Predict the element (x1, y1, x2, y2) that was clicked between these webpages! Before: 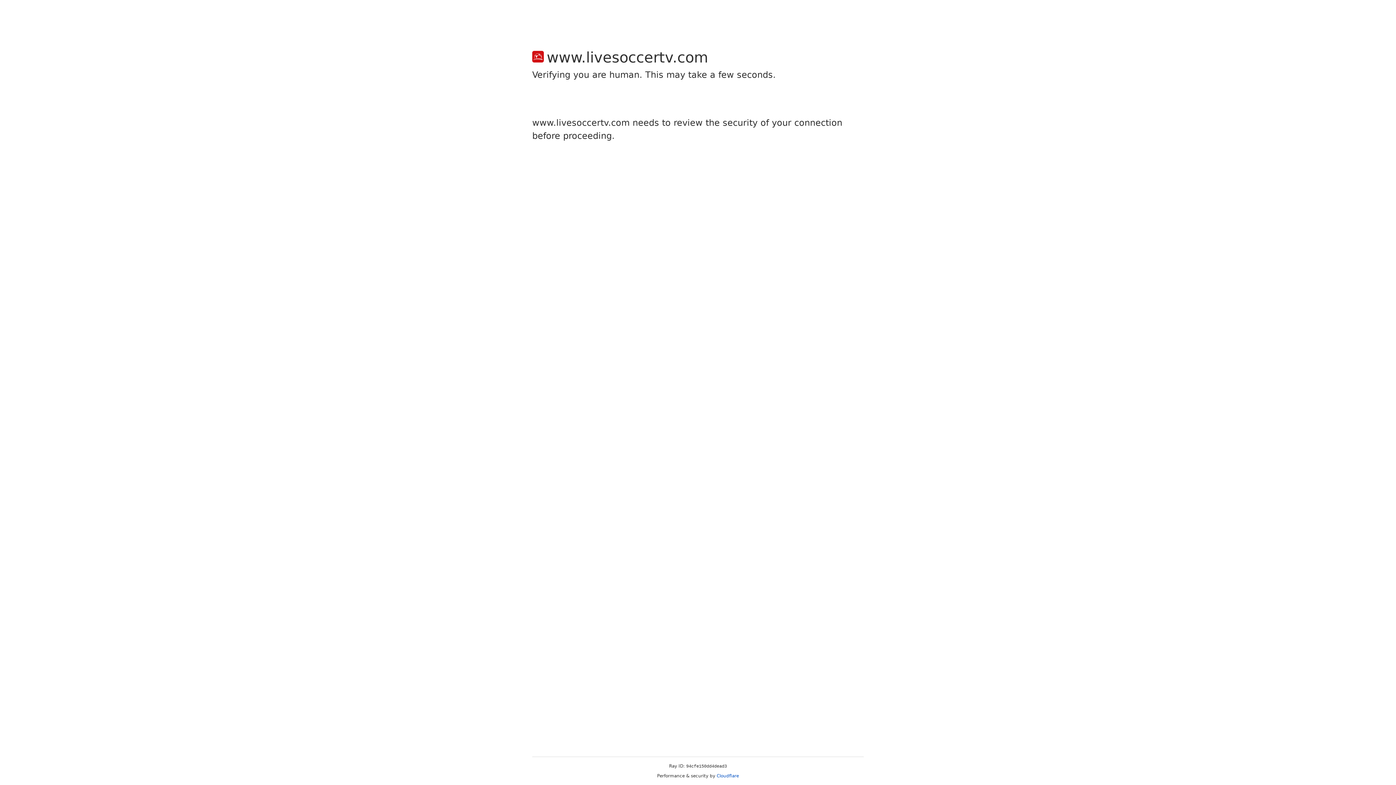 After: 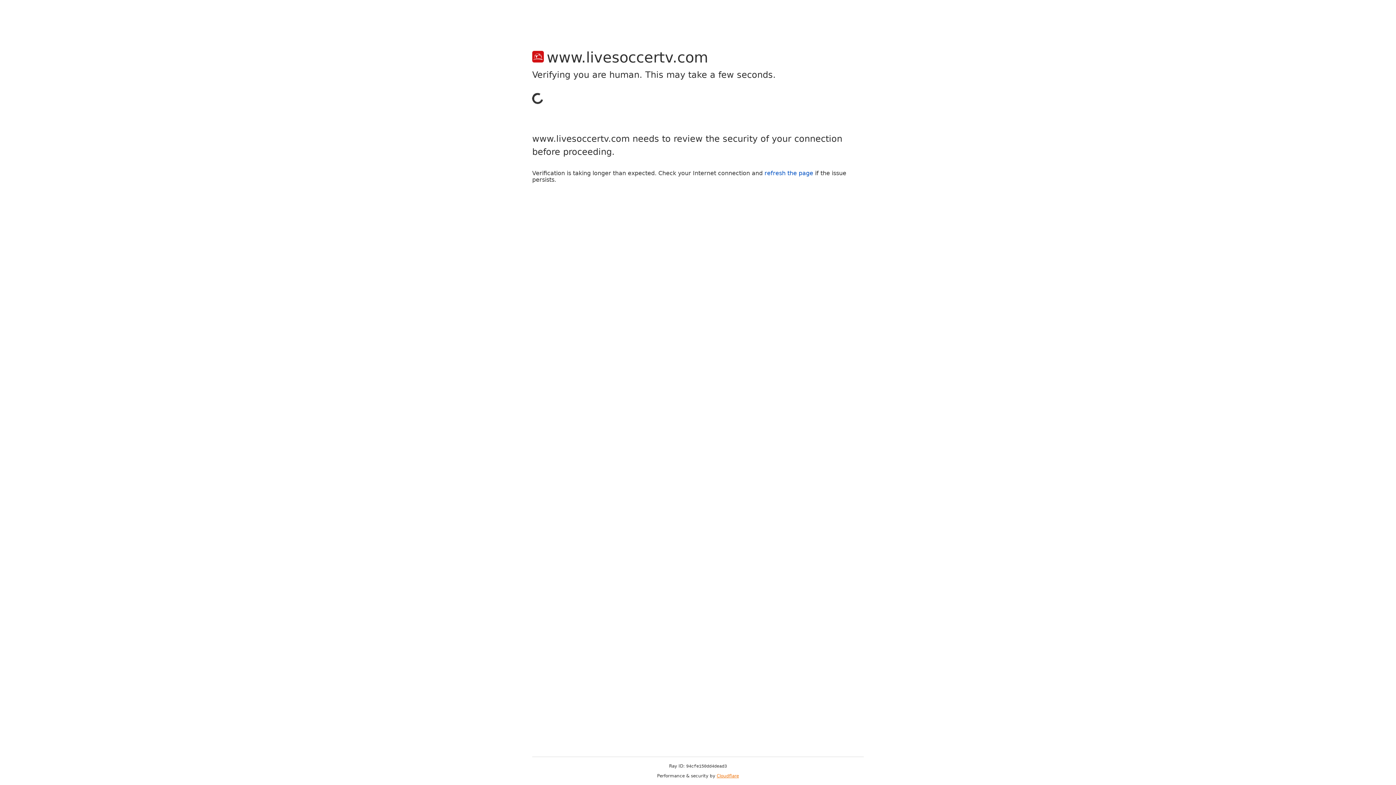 Action: bbox: (716, 773, 739, 778) label: Cloudflare